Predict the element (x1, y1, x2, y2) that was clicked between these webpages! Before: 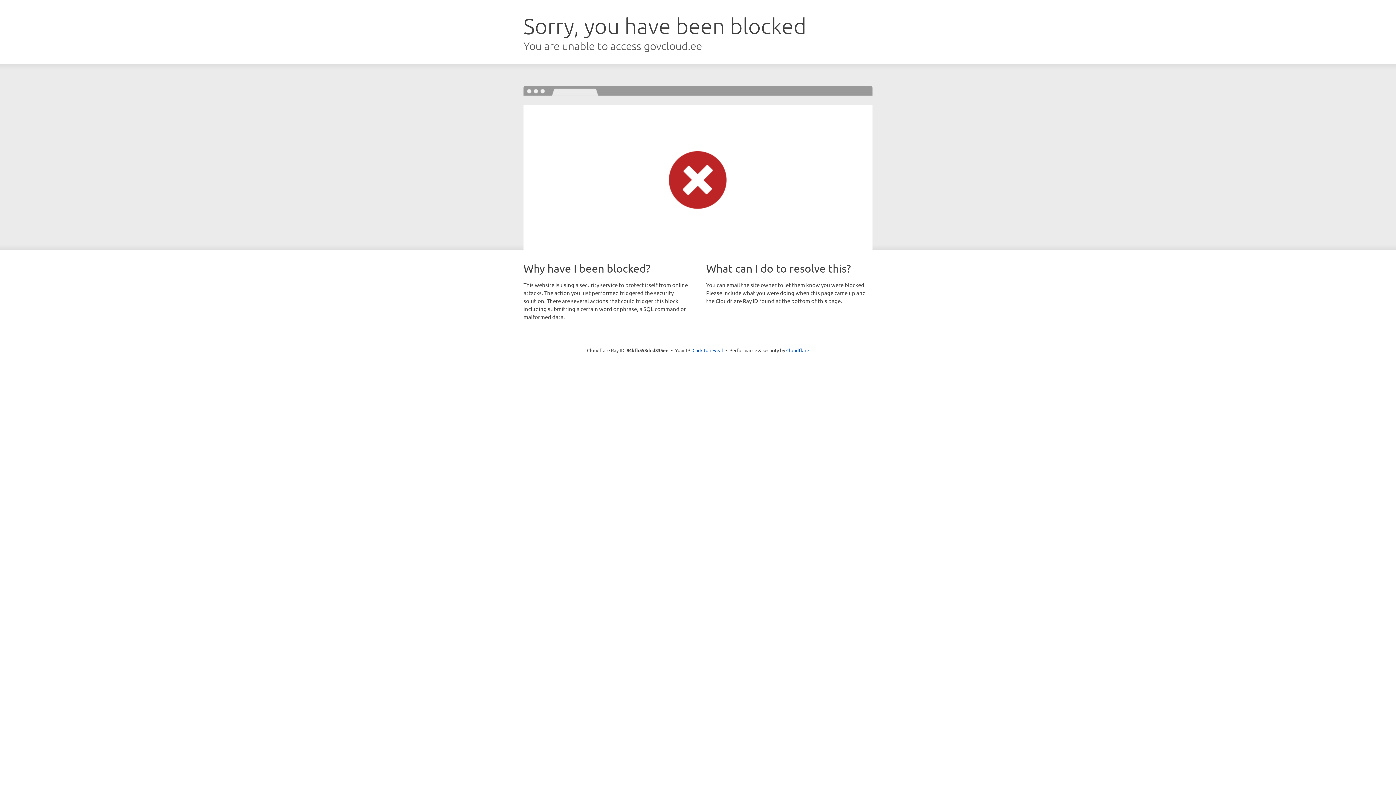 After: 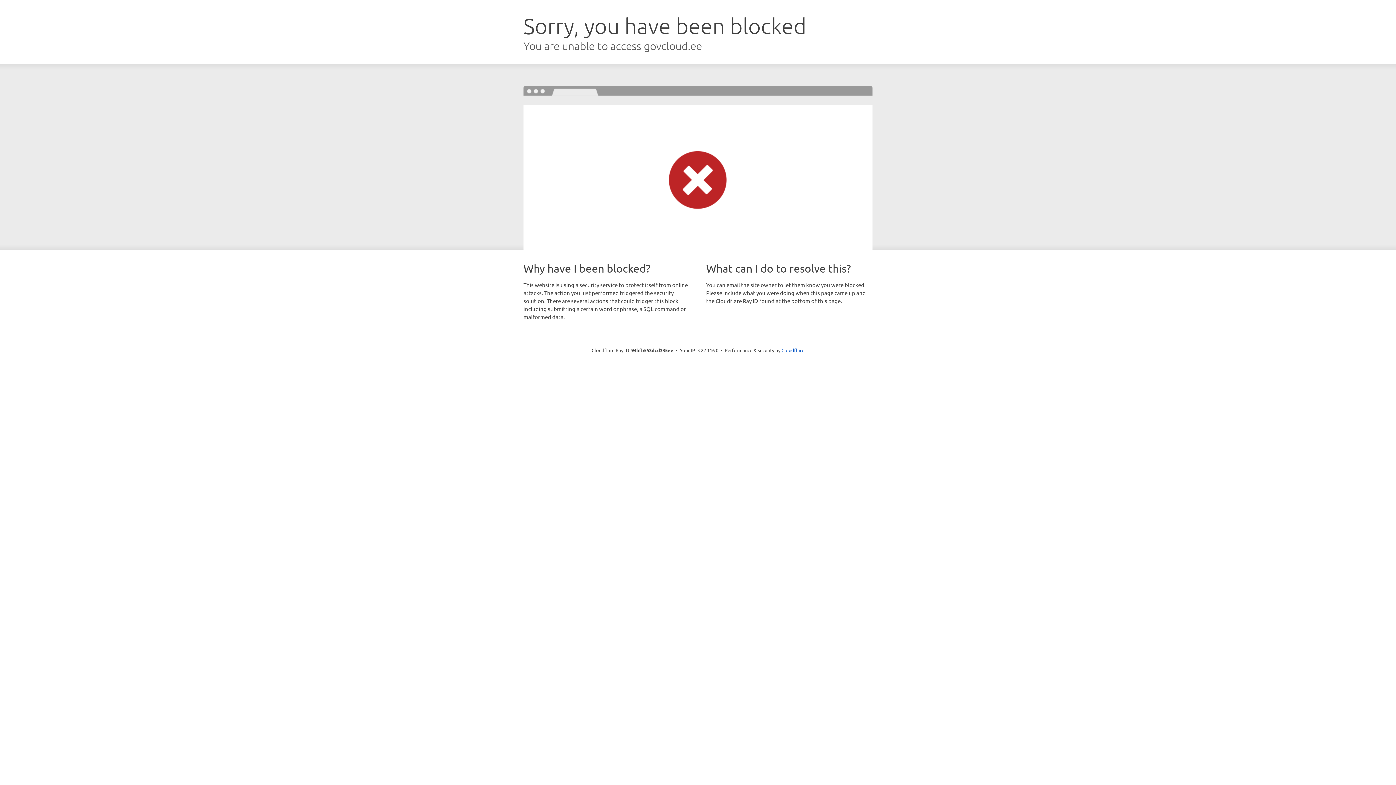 Action: bbox: (692, 346, 723, 353) label: Click to reveal